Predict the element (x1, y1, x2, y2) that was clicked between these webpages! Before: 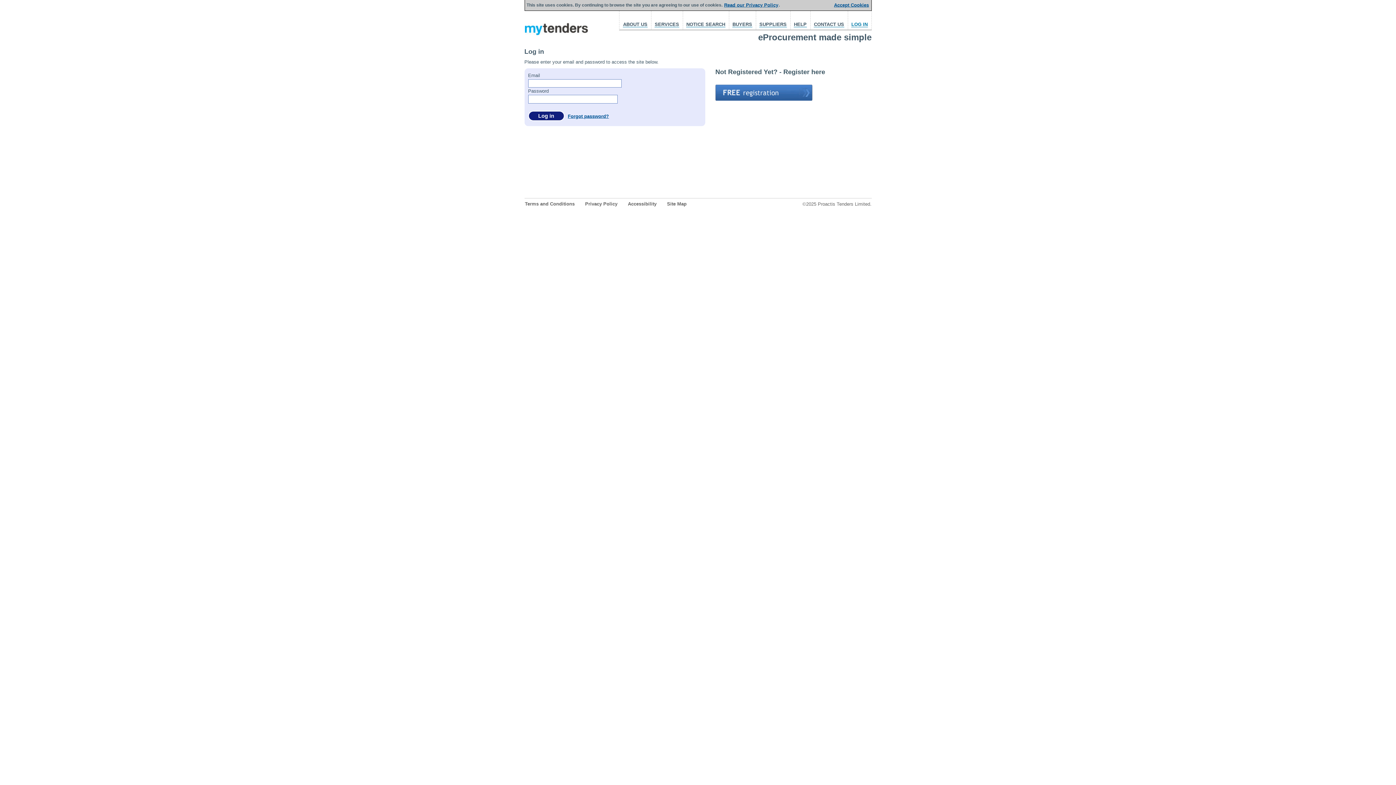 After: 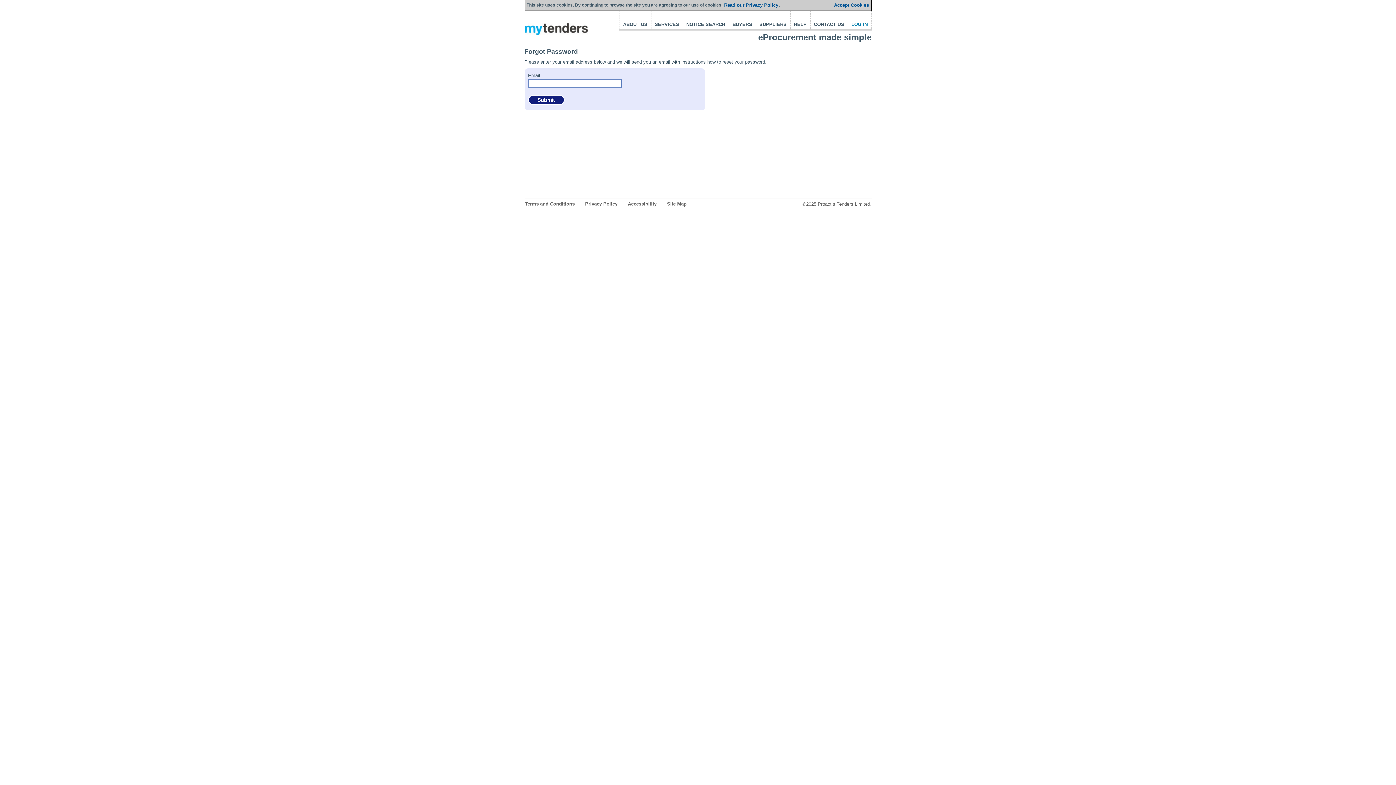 Action: label: Forgot password? bbox: (567, 113, 609, 119)